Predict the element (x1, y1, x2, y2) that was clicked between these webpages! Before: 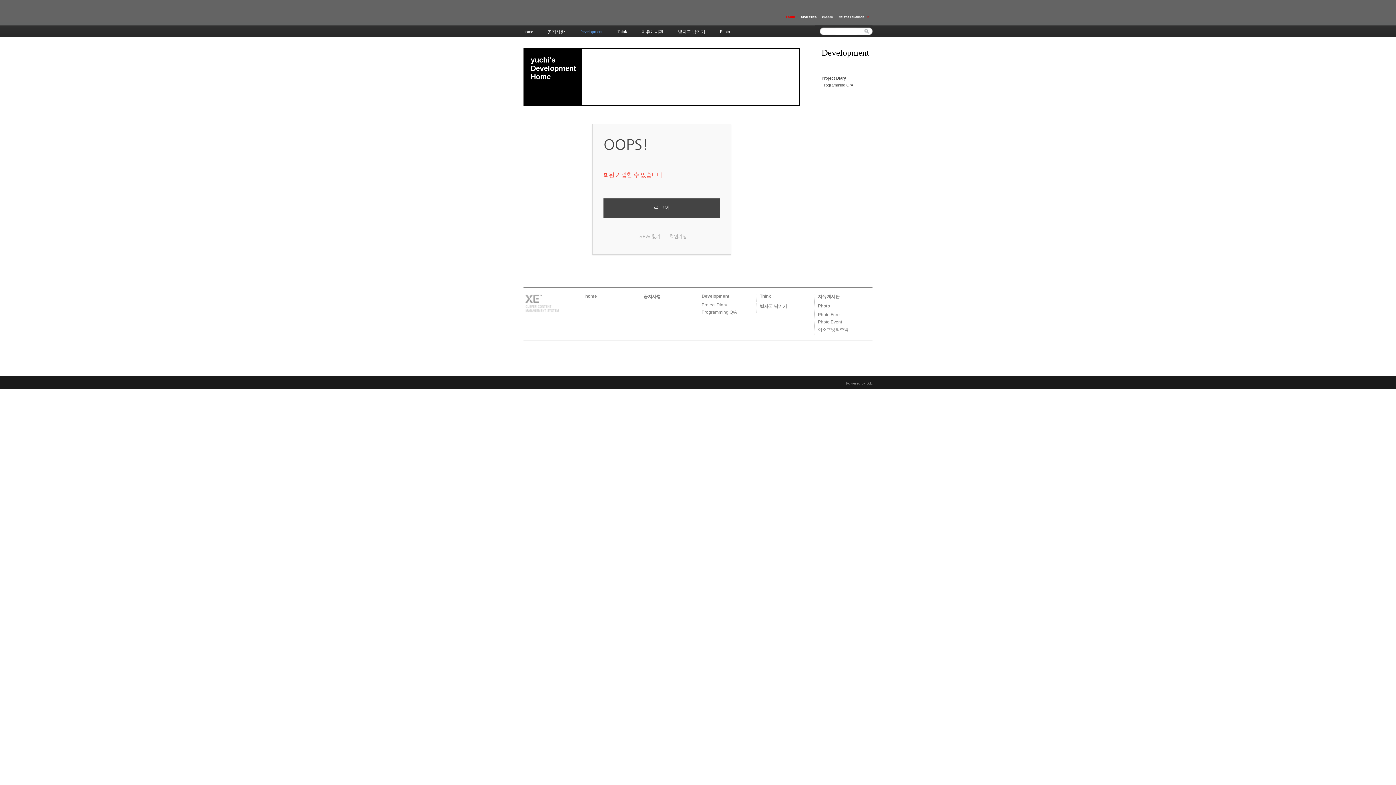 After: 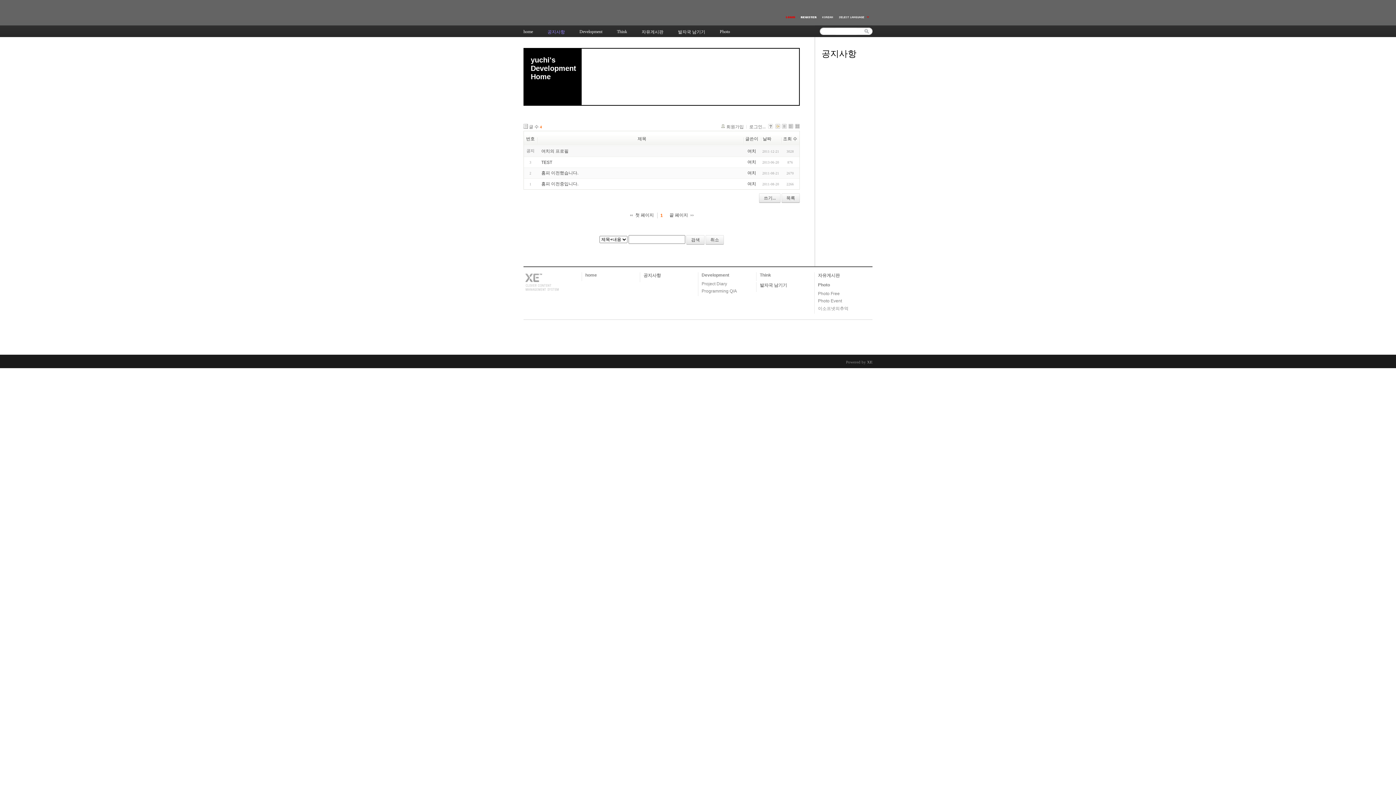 Action: label: 공지사항 bbox: (547, 25, 565, 37)